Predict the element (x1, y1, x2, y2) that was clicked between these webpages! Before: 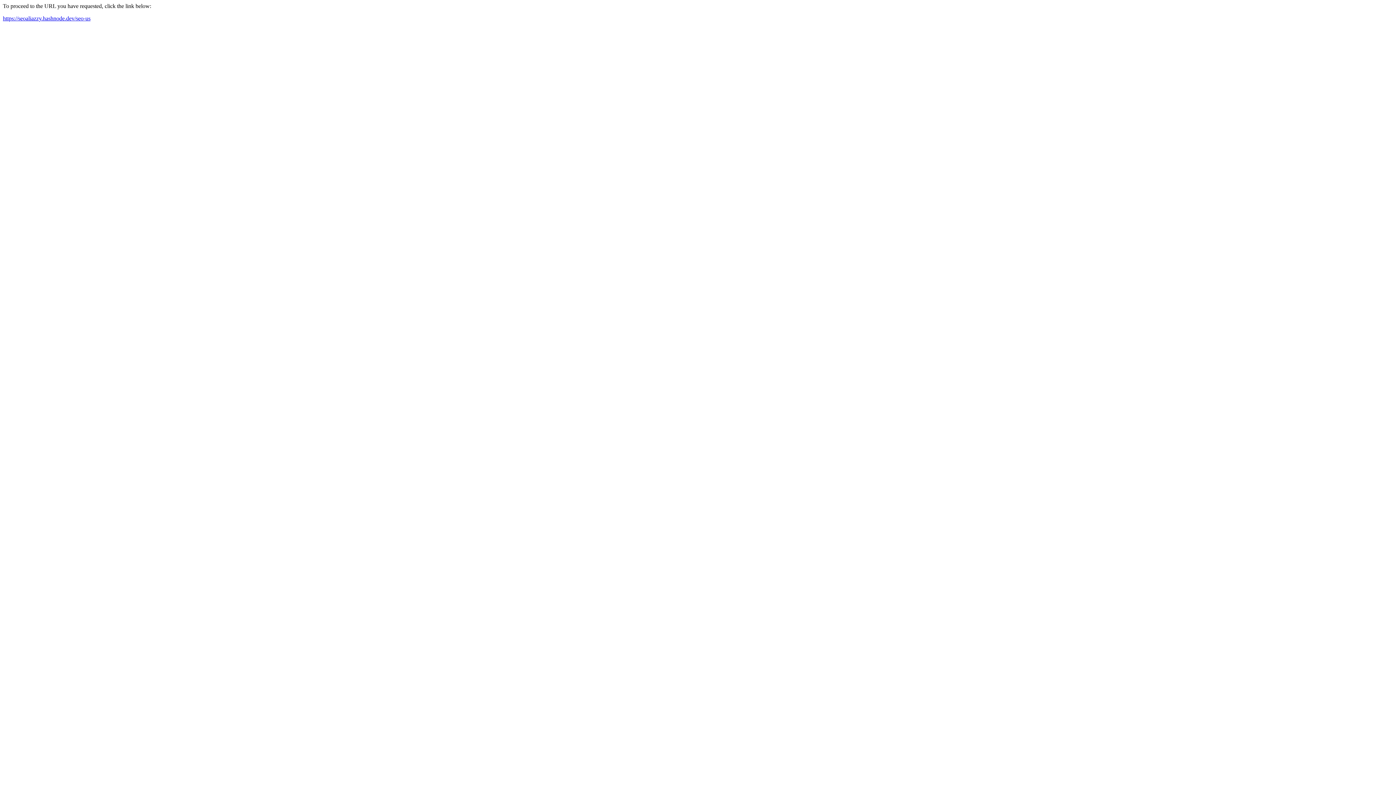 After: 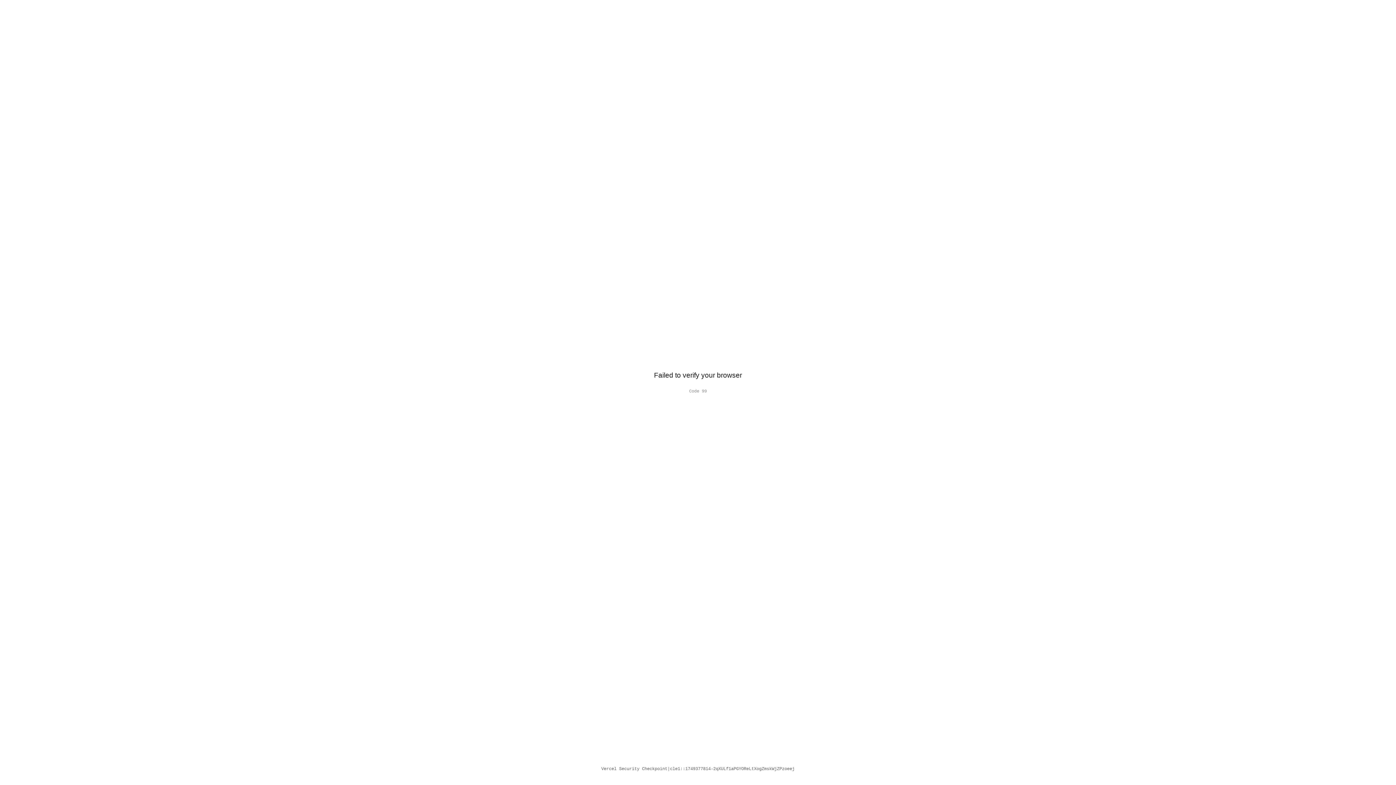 Action: label: https://seoaliazzy.hashnode.dev/seo-us bbox: (2, 15, 90, 21)